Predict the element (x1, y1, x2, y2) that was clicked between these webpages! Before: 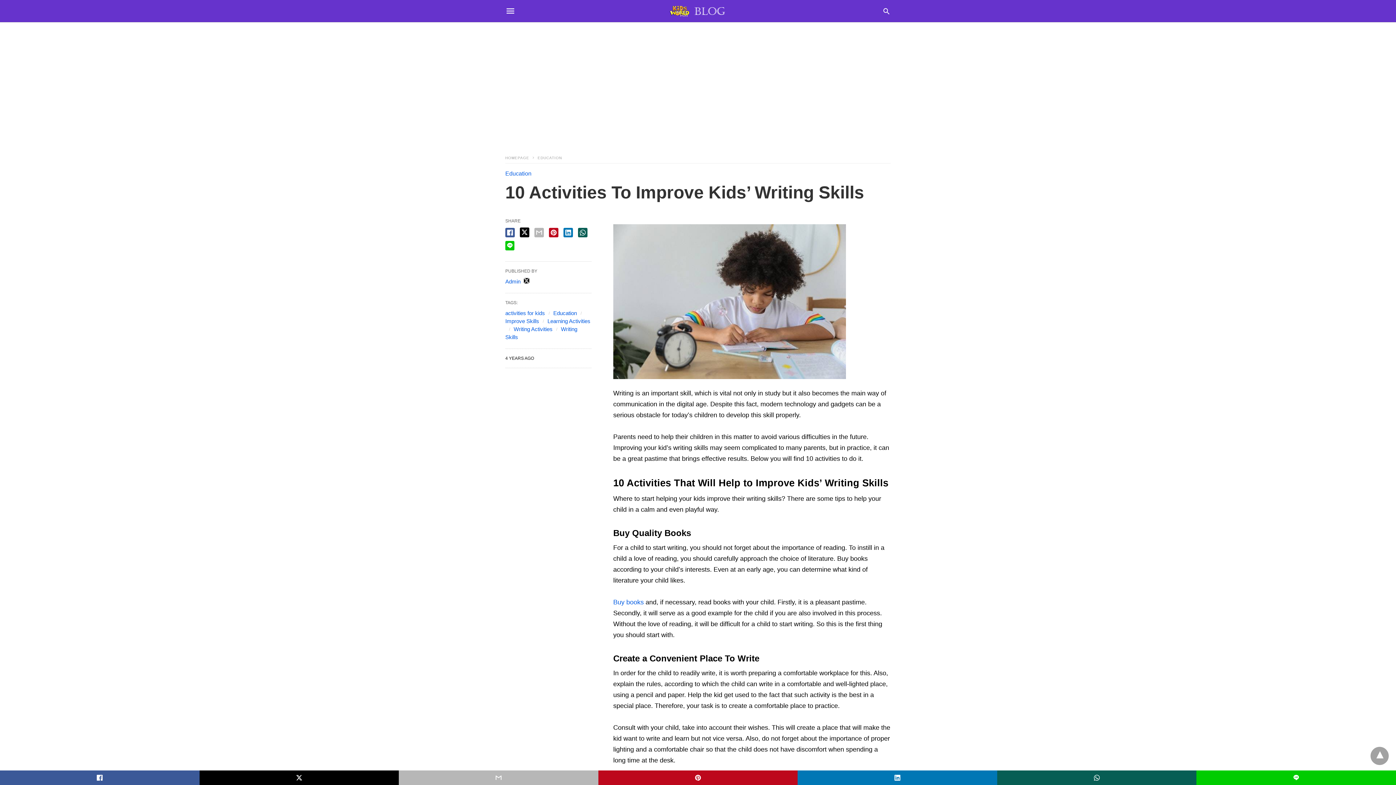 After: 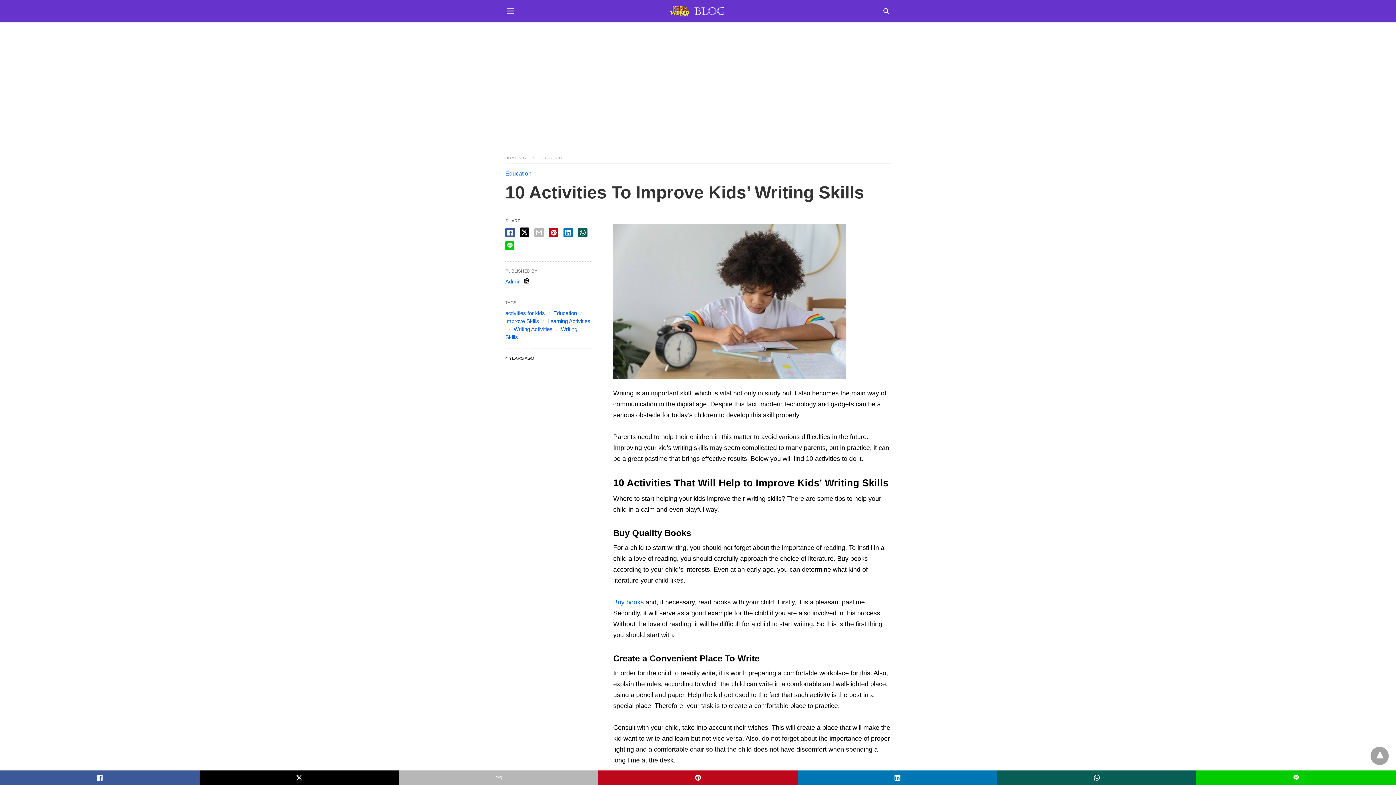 Action: bbox: (522, 278, 531, 284)